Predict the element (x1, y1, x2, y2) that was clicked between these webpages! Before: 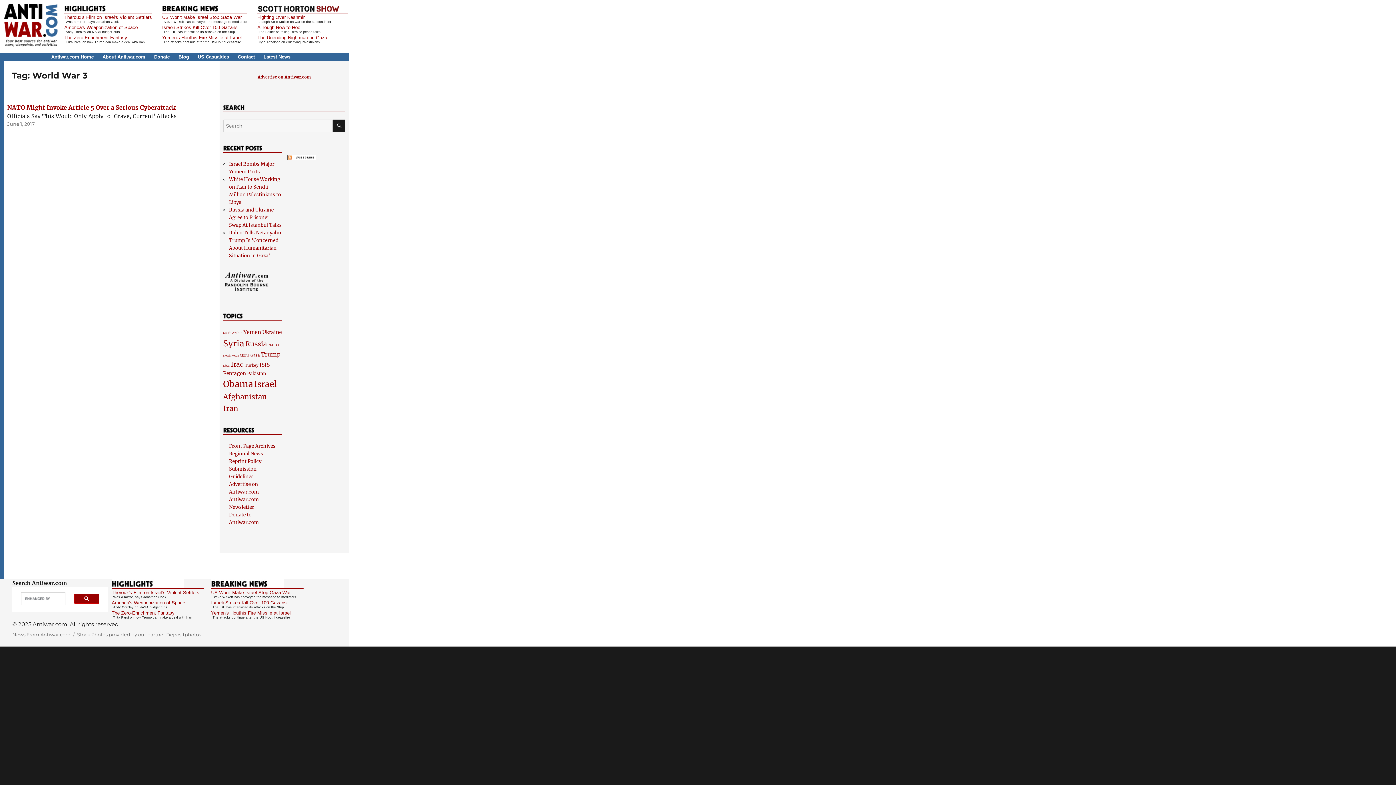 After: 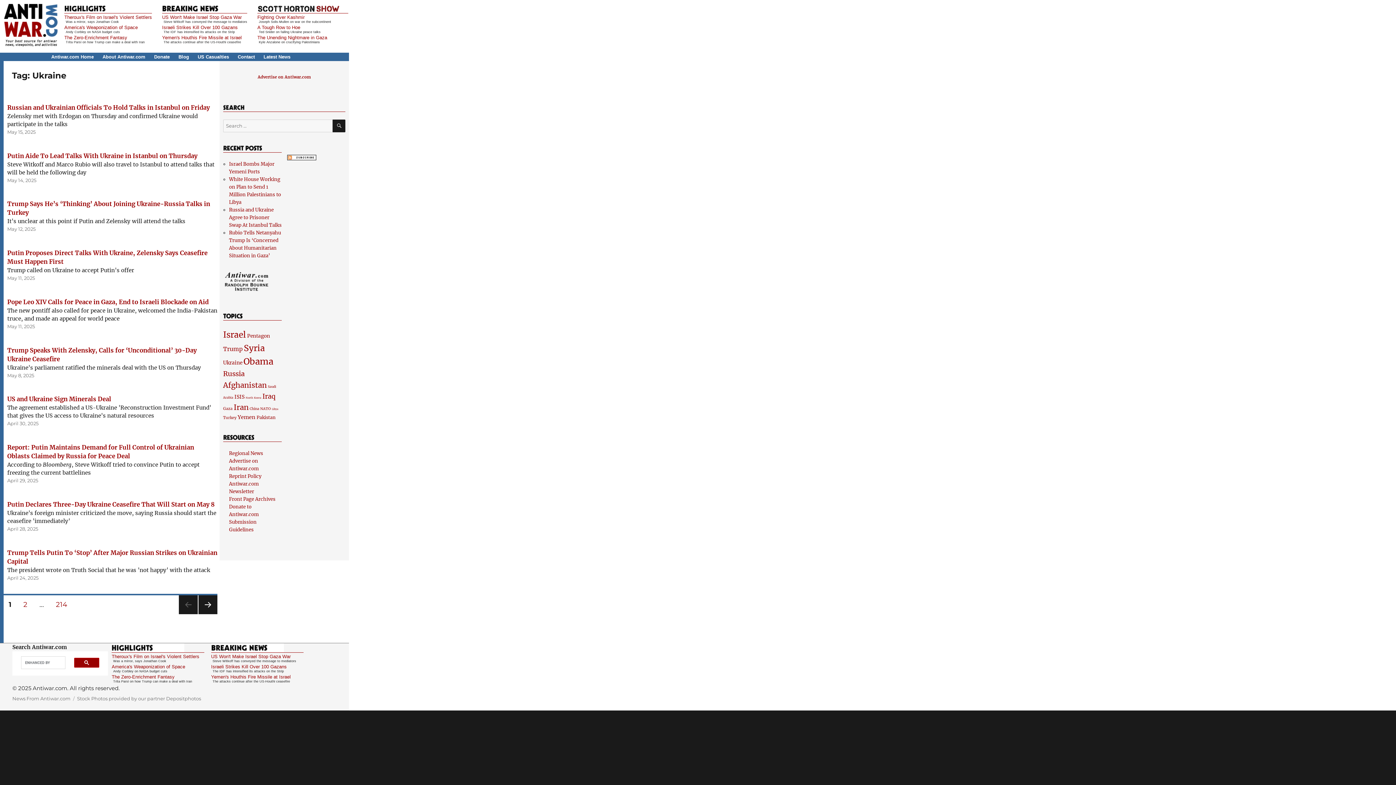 Action: label: Ukraine (2,134 items) bbox: (262, 329, 281, 335)